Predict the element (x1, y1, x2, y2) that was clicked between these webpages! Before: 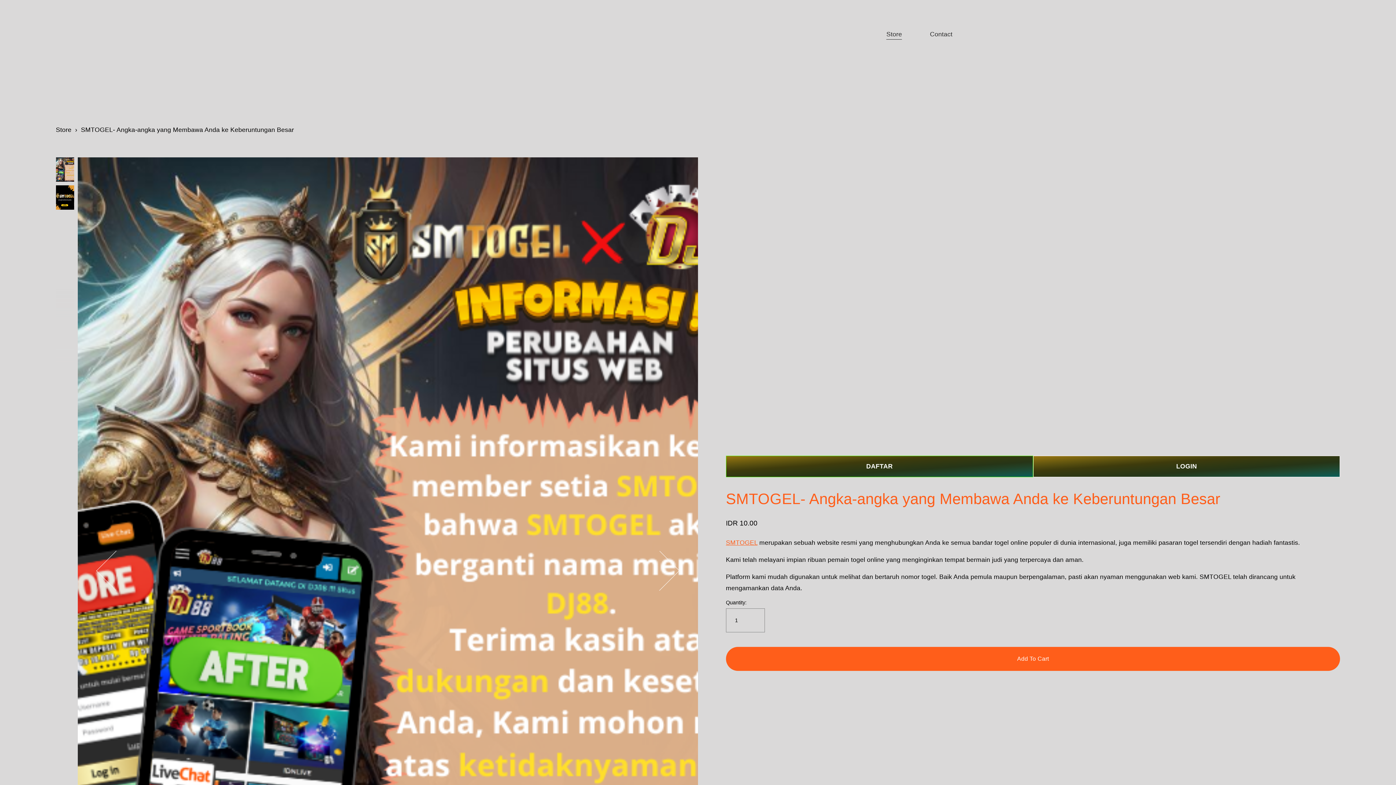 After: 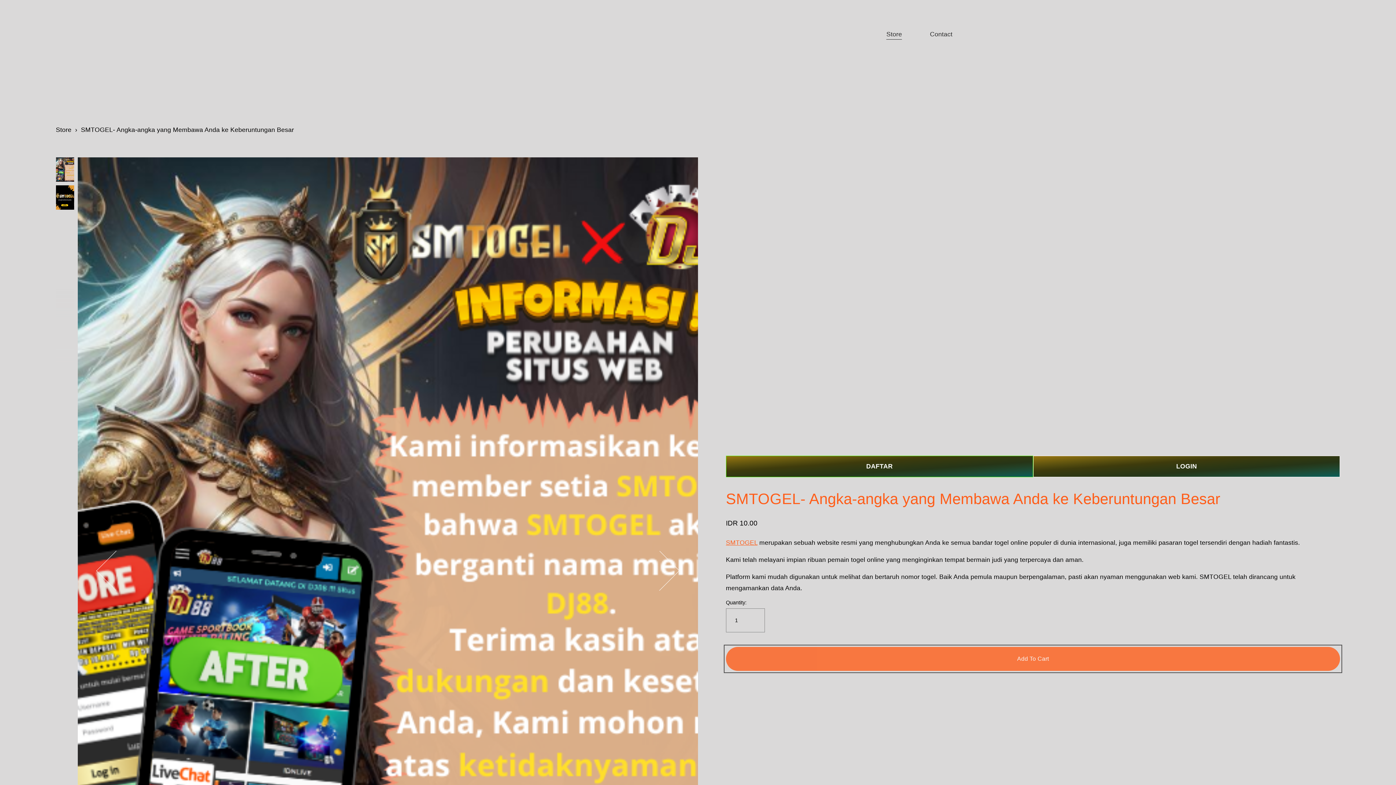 Action: label: Add To Cart bbox: (726, 647, 1340, 671)